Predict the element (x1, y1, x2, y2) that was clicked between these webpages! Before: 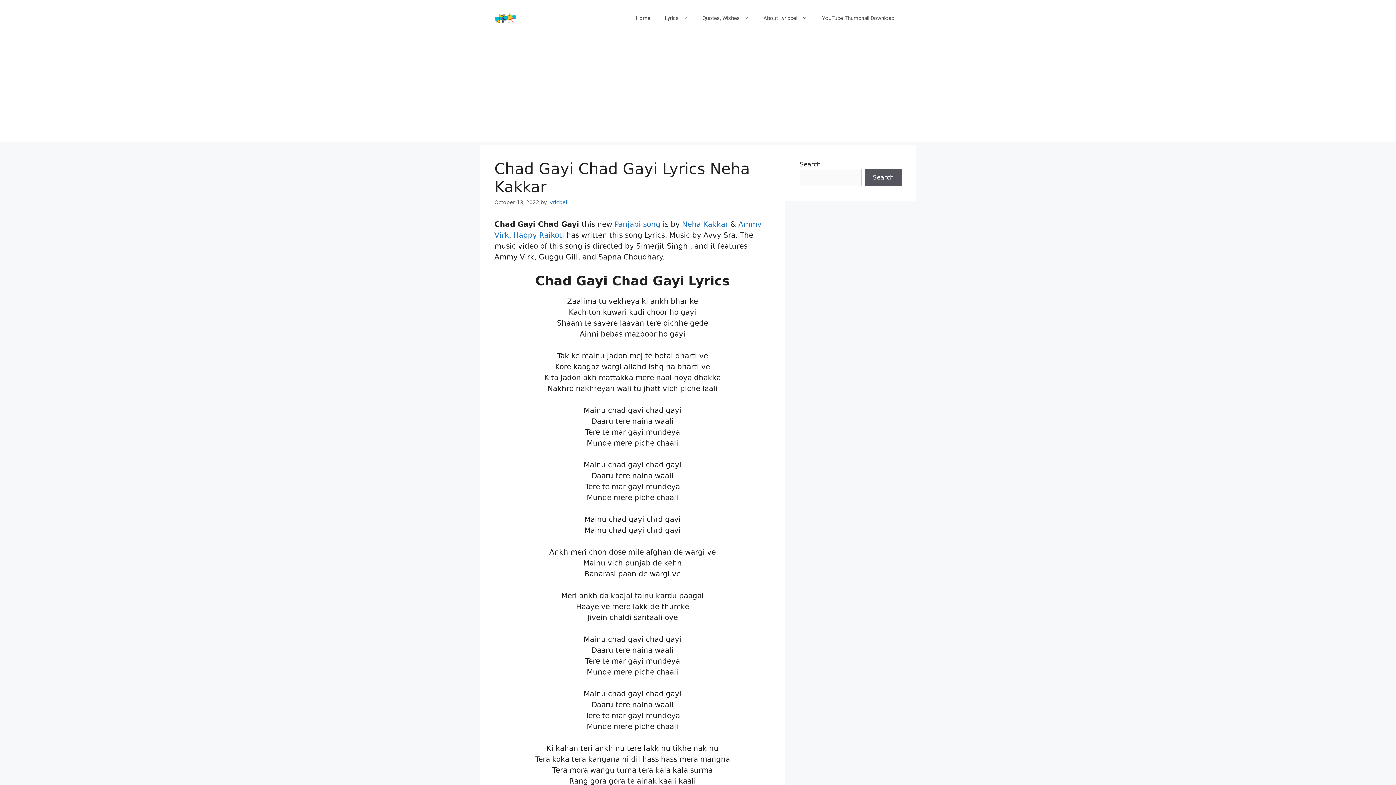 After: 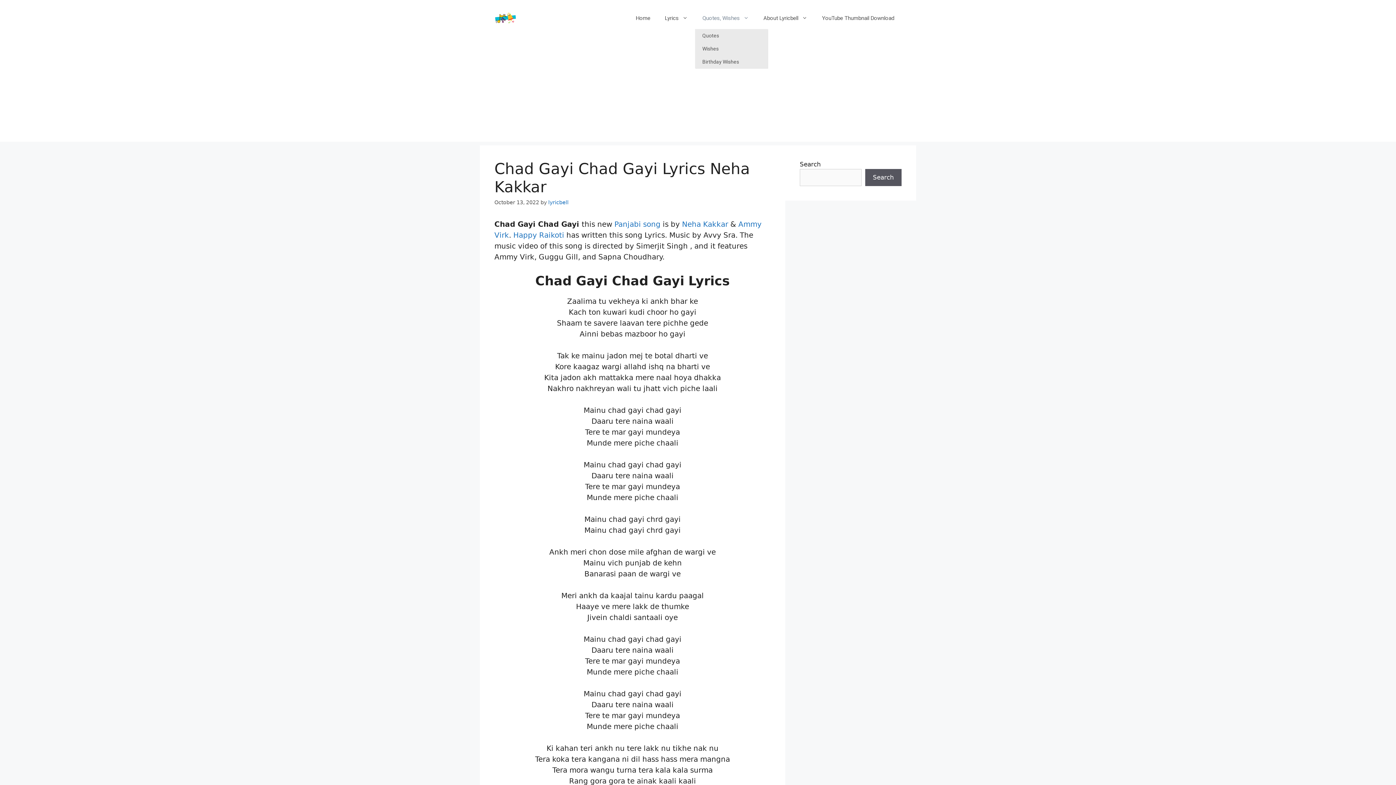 Action: bbox: (695, 7, 756, 29) label: Quotes, Wishes